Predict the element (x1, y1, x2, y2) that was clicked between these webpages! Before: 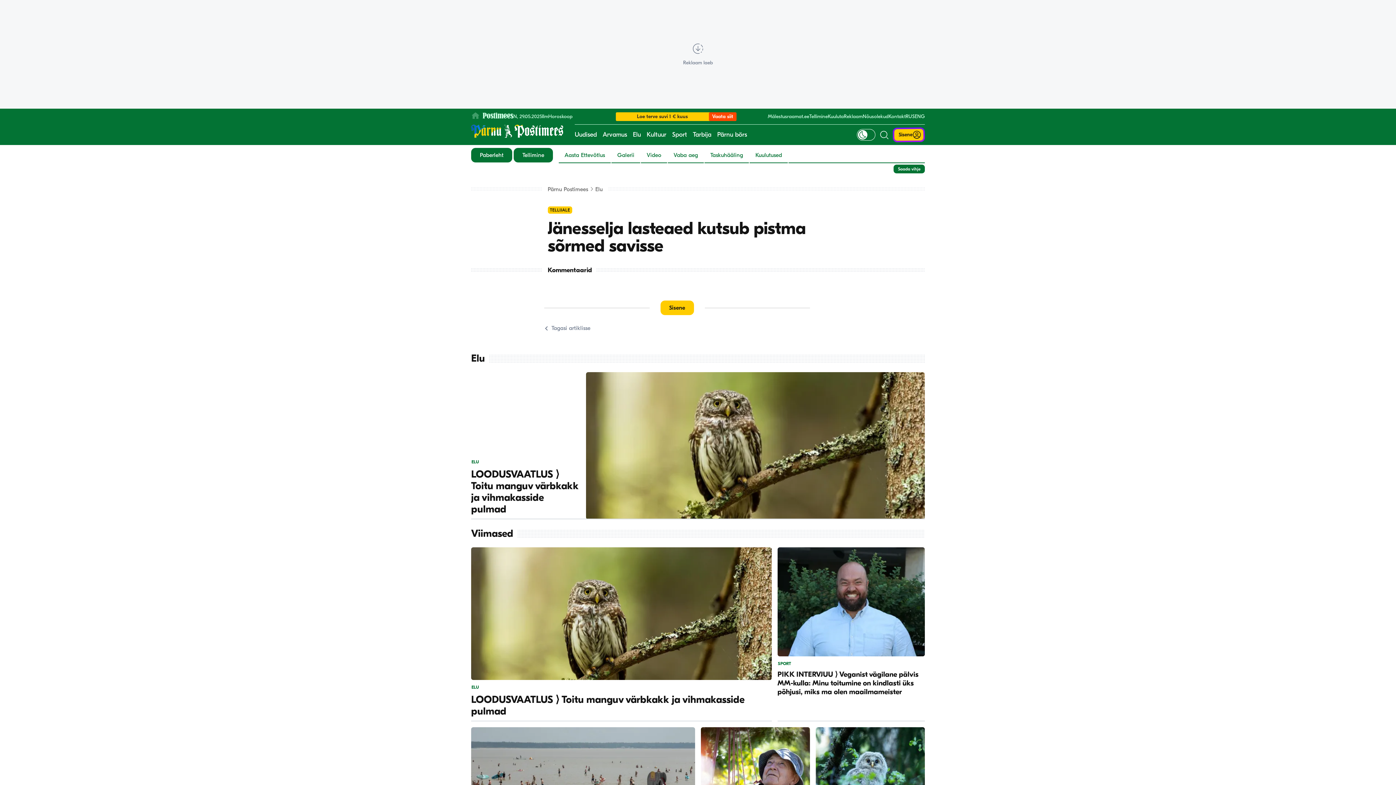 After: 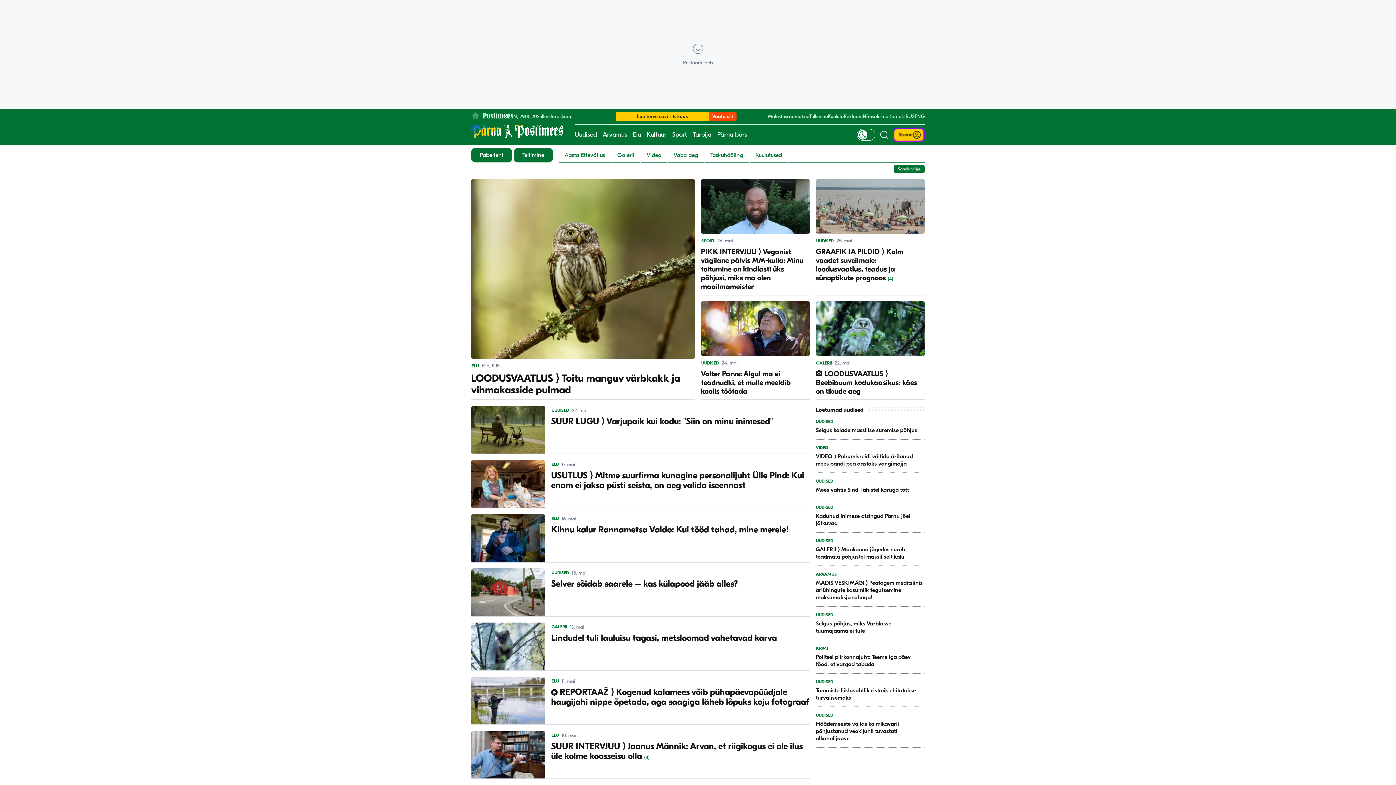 Action: label: Elu bbox: (633, 124, 641, 145)